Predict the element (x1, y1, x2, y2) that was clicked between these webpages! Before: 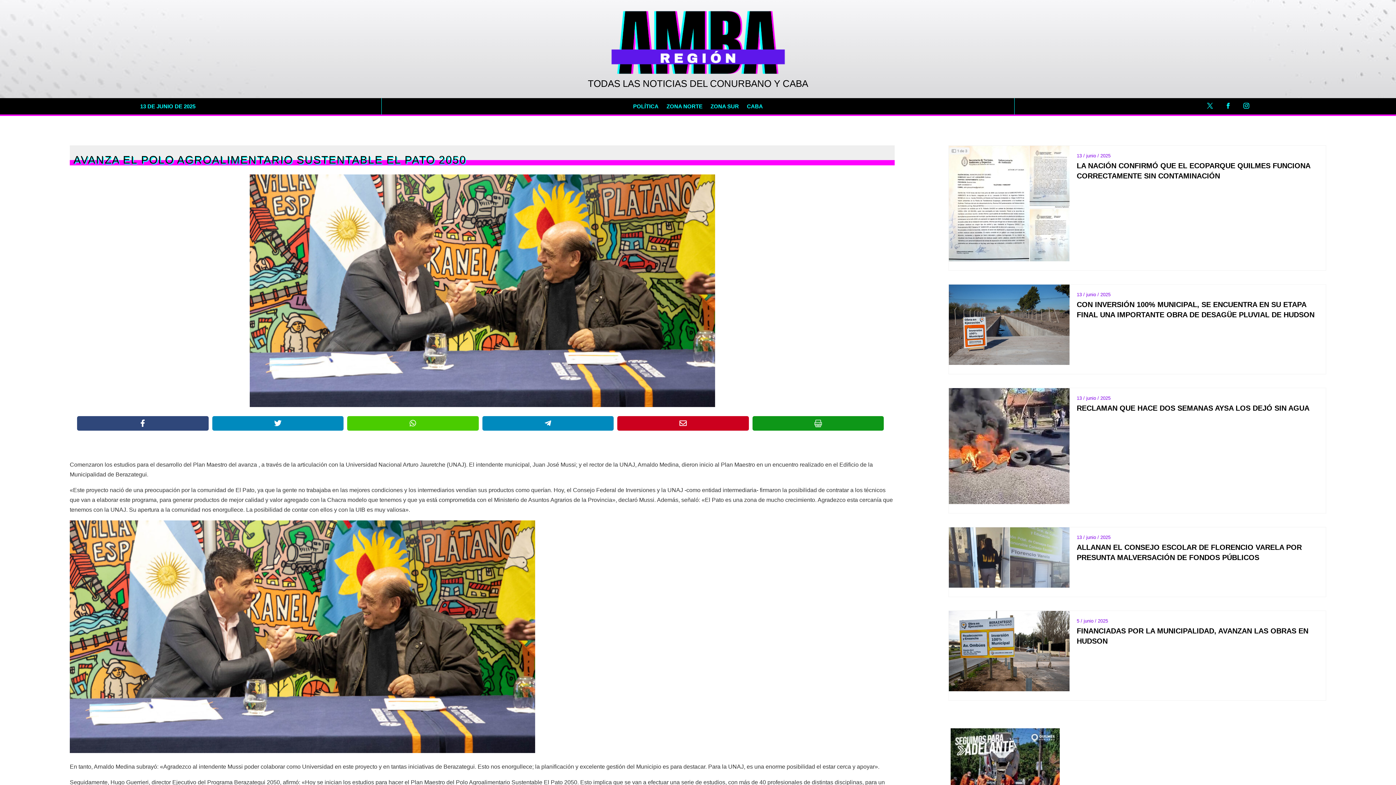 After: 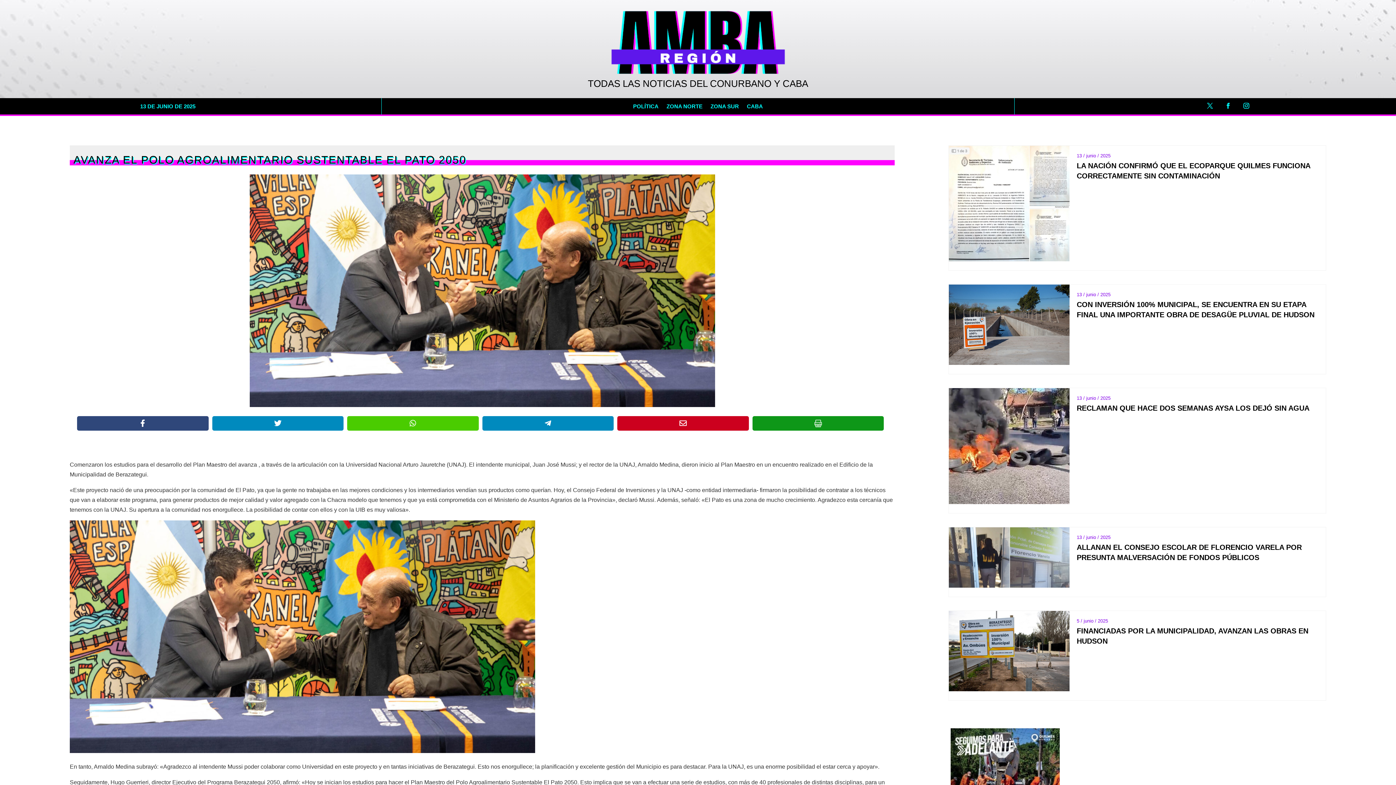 Action: bbox: (347, 416, 478, 430)